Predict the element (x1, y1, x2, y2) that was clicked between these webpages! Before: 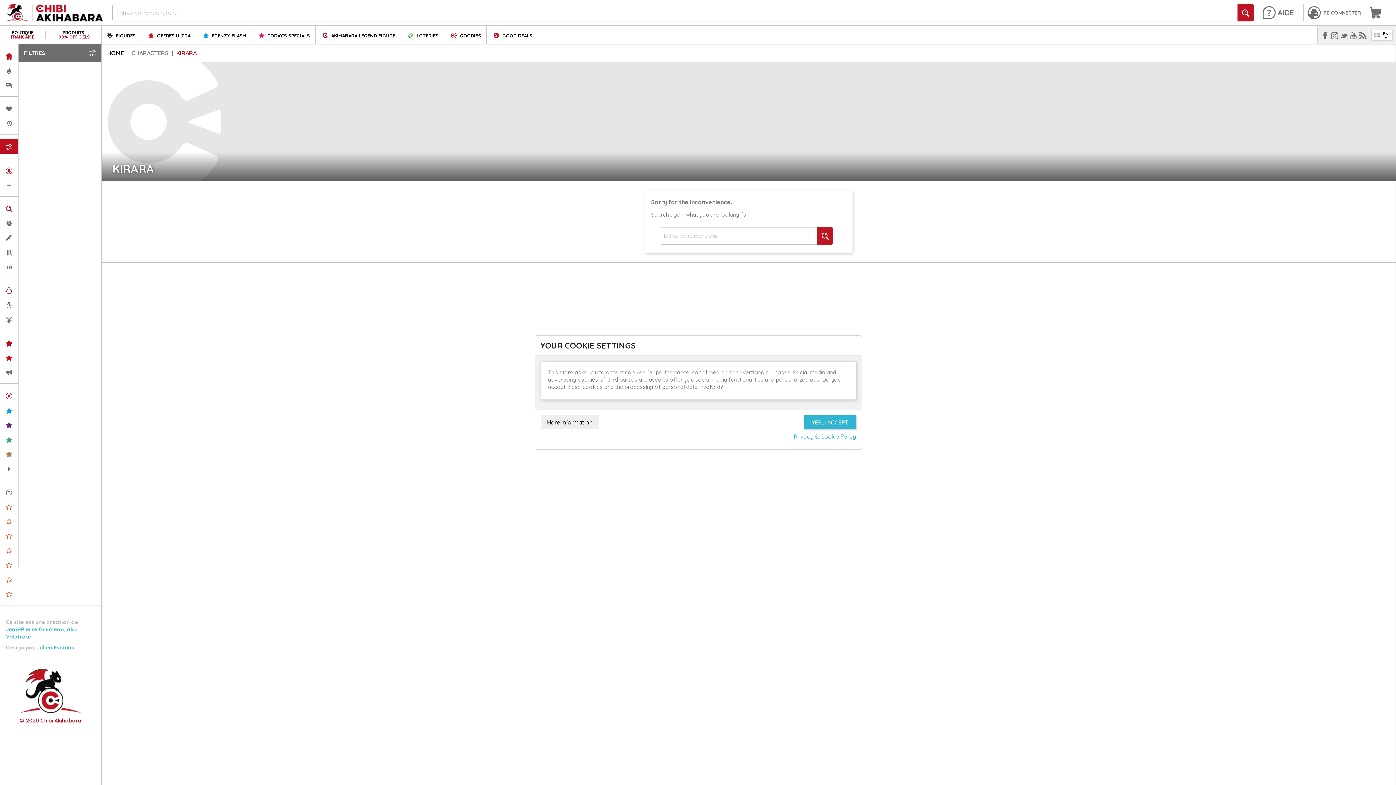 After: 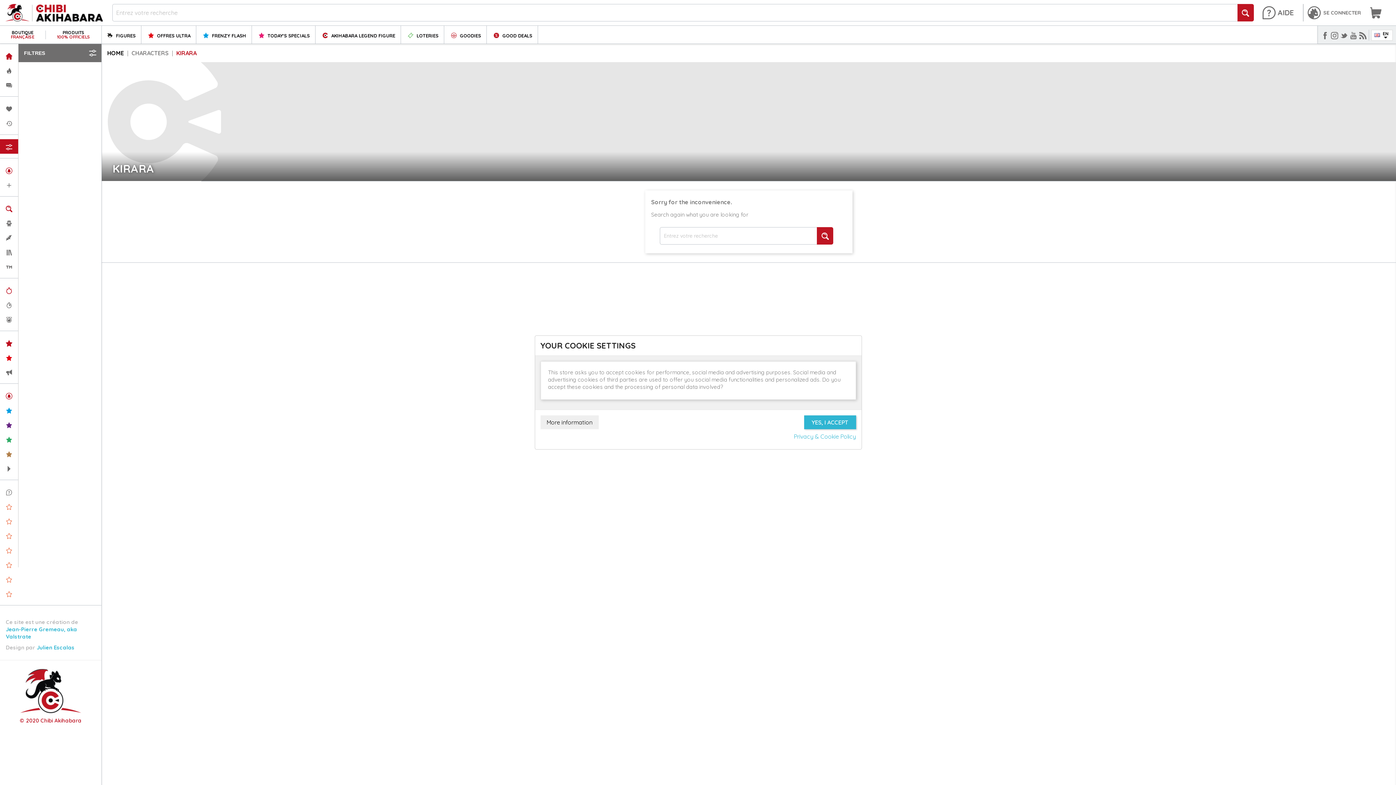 Action: label: Privacy & Cookie Policy bbox: (794, 433, 856, 440)